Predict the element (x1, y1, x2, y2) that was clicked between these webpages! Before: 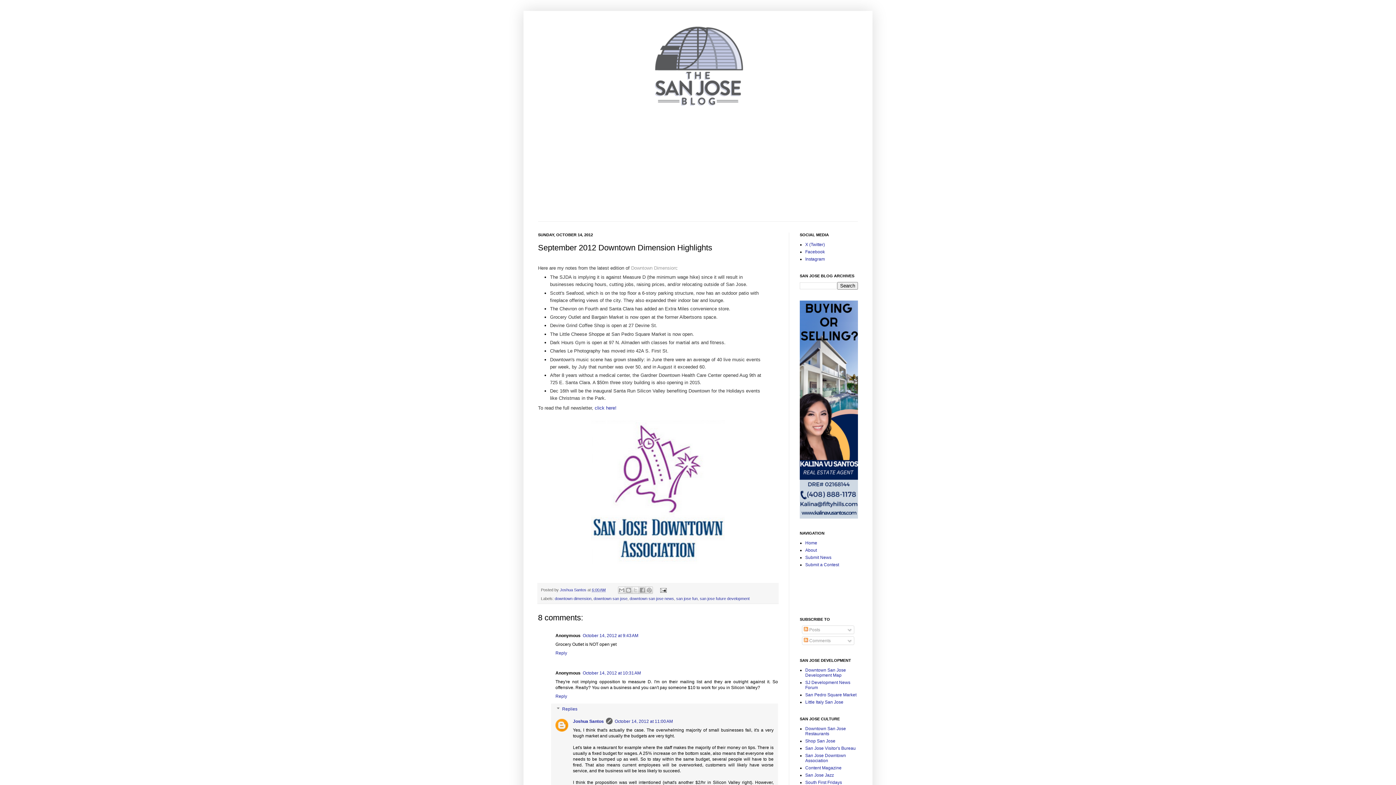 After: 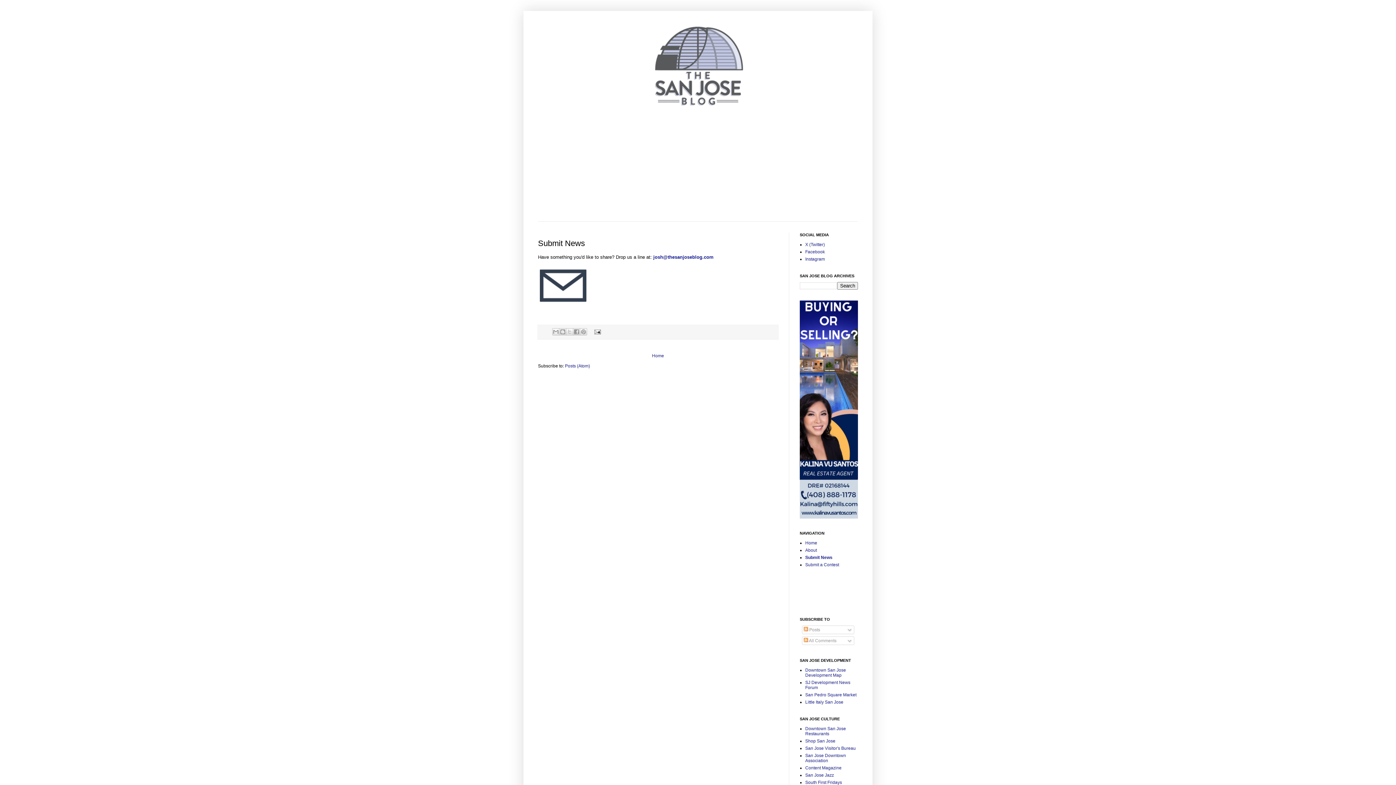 Action: bbox: (805, 555, 831, 560) label: Submit News